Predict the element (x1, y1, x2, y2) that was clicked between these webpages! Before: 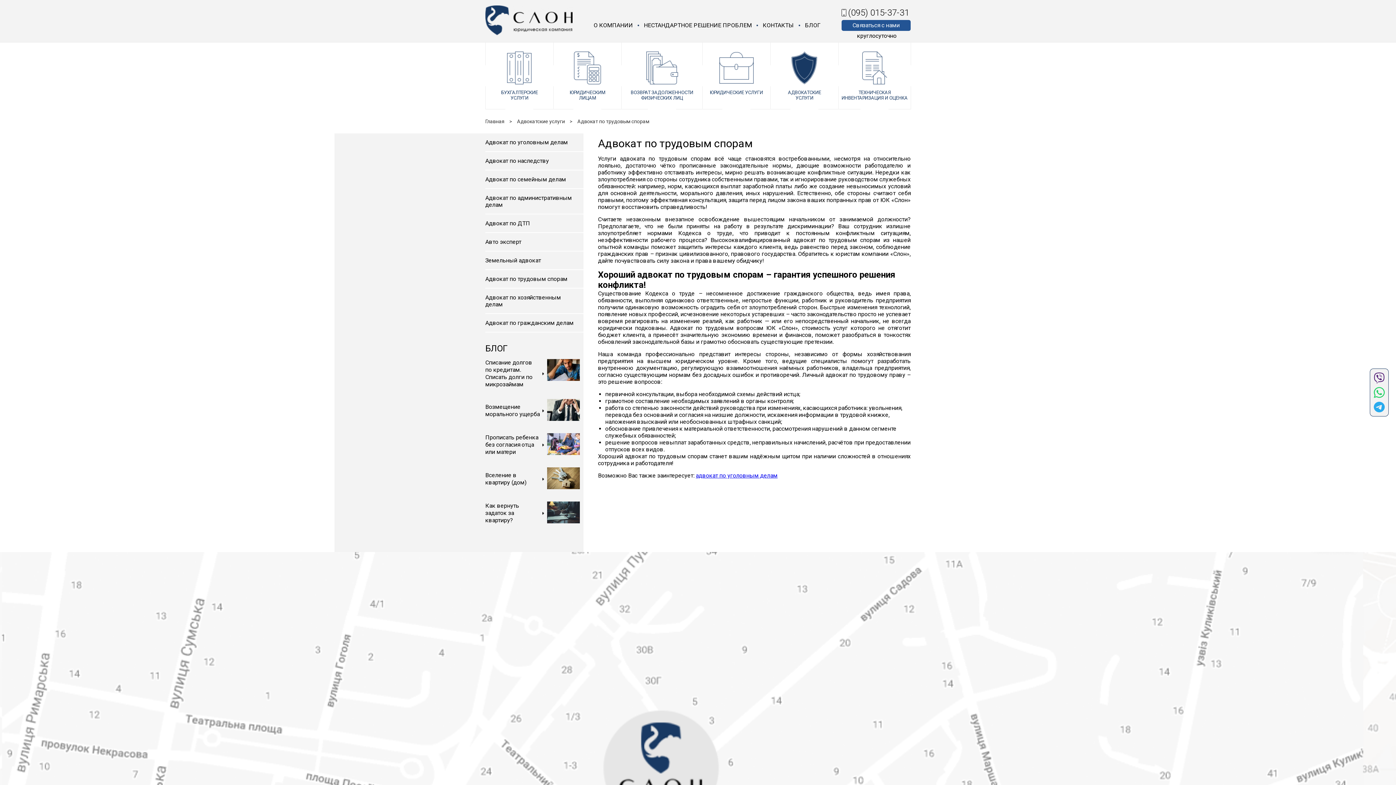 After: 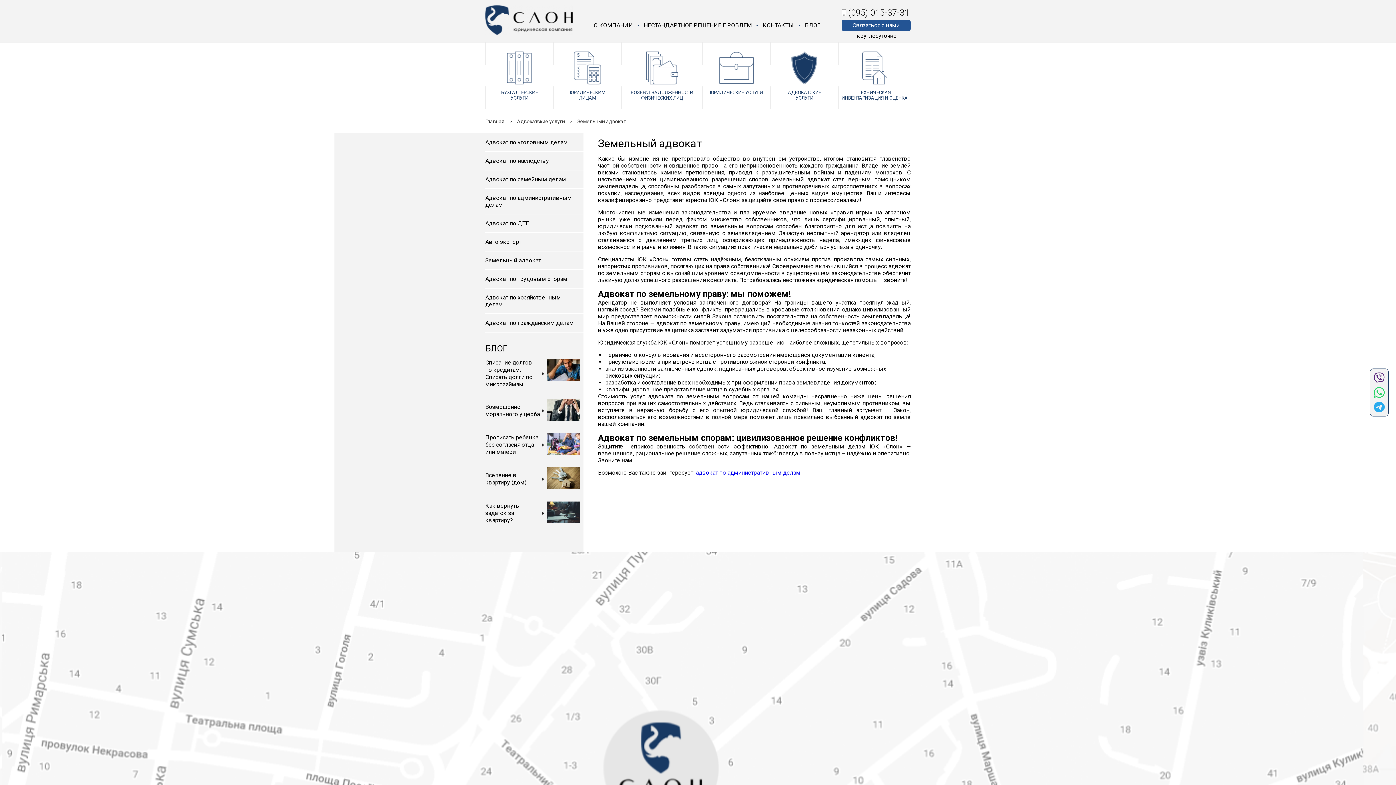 Action: bbox: (485, 251, 583, 269) label: Земельный адвокат